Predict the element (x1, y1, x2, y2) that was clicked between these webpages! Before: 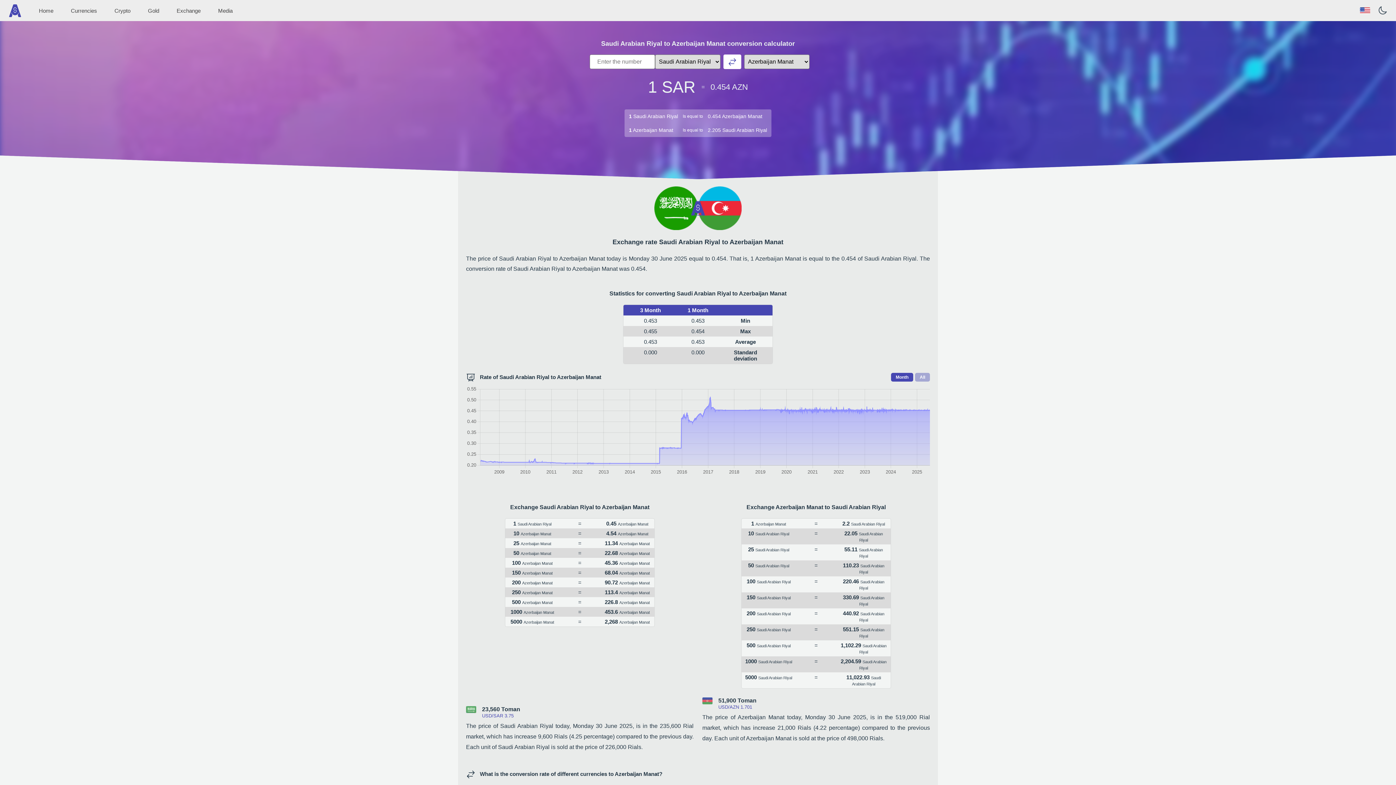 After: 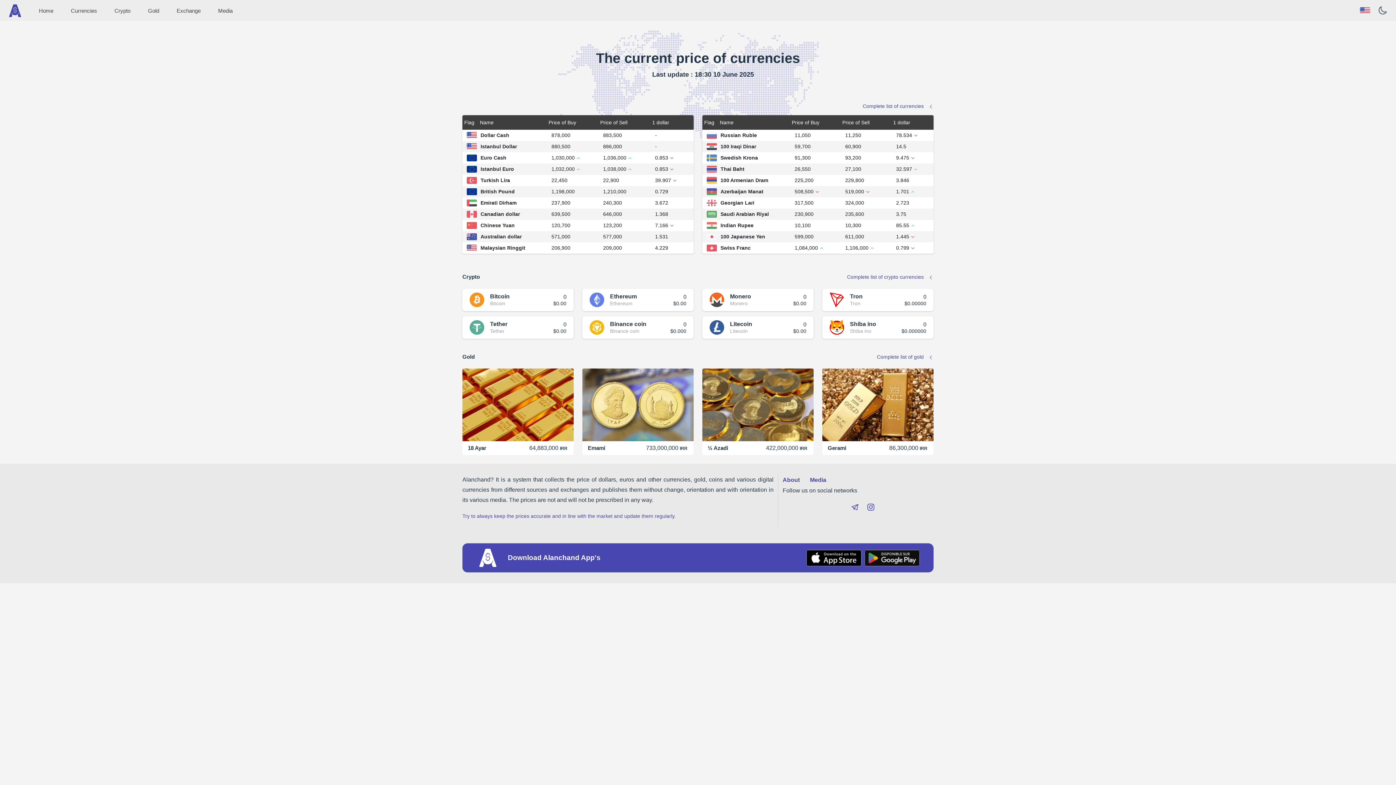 Action: bbox: (38, 7, 53, 13) label: Home